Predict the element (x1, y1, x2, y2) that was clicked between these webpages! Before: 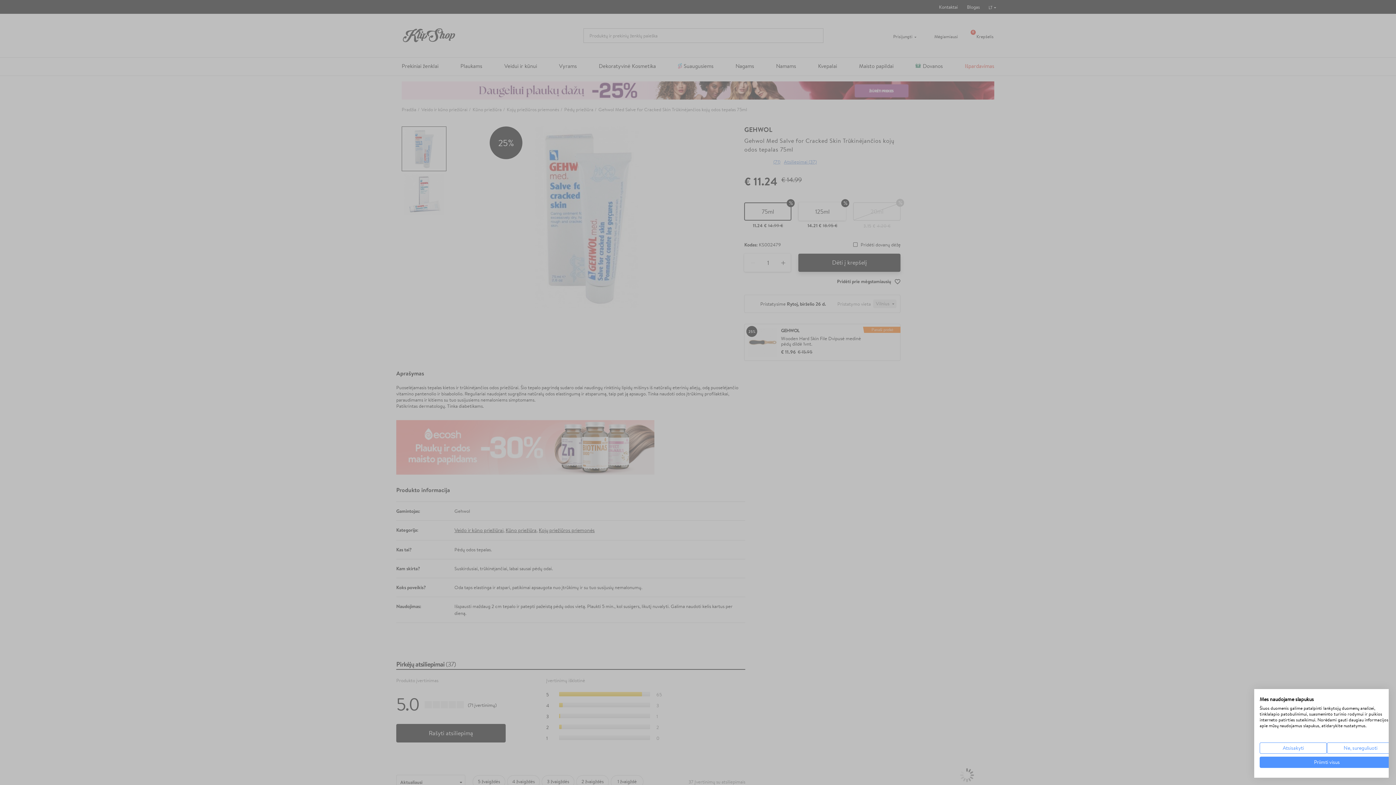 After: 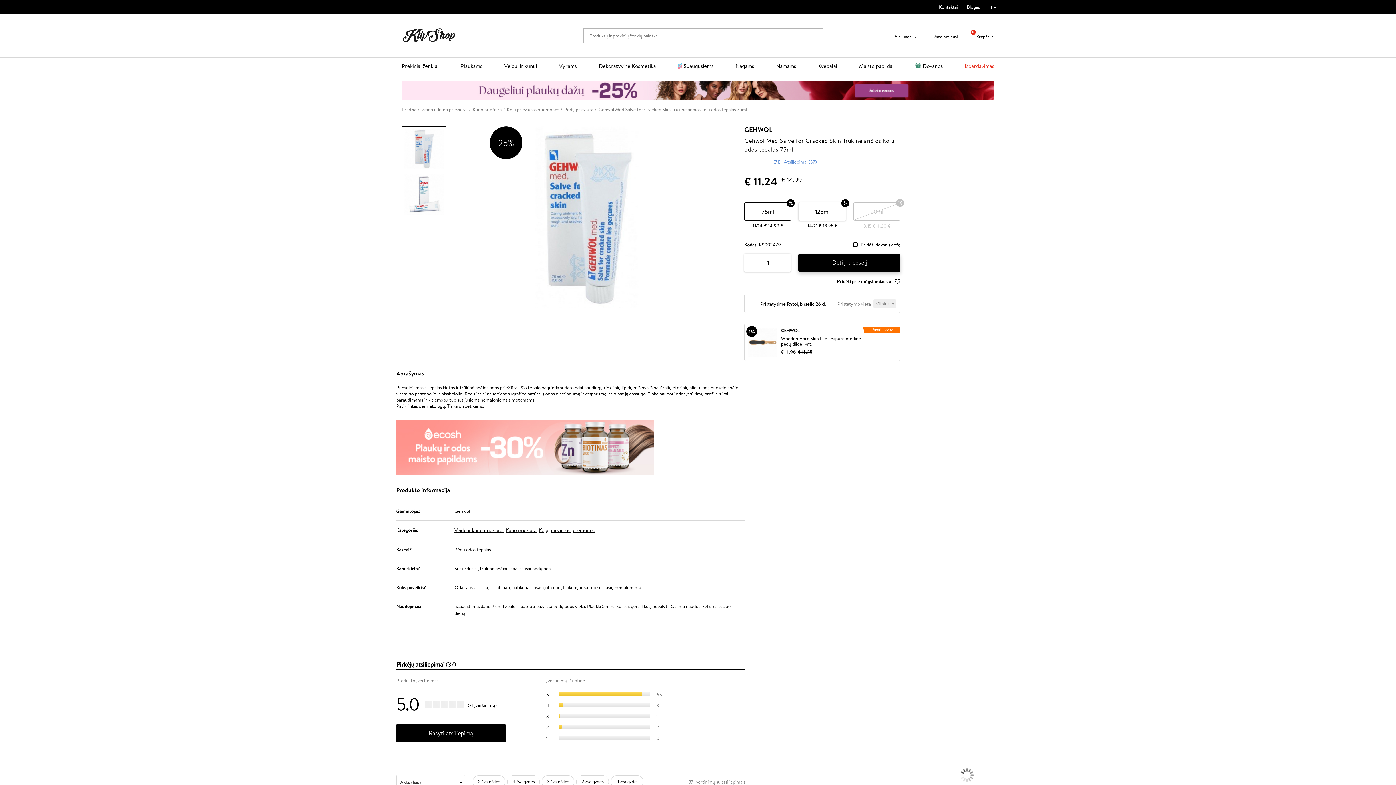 Action: bbox: (1260, 757, 1394, 768) label: Priimti visus cookies